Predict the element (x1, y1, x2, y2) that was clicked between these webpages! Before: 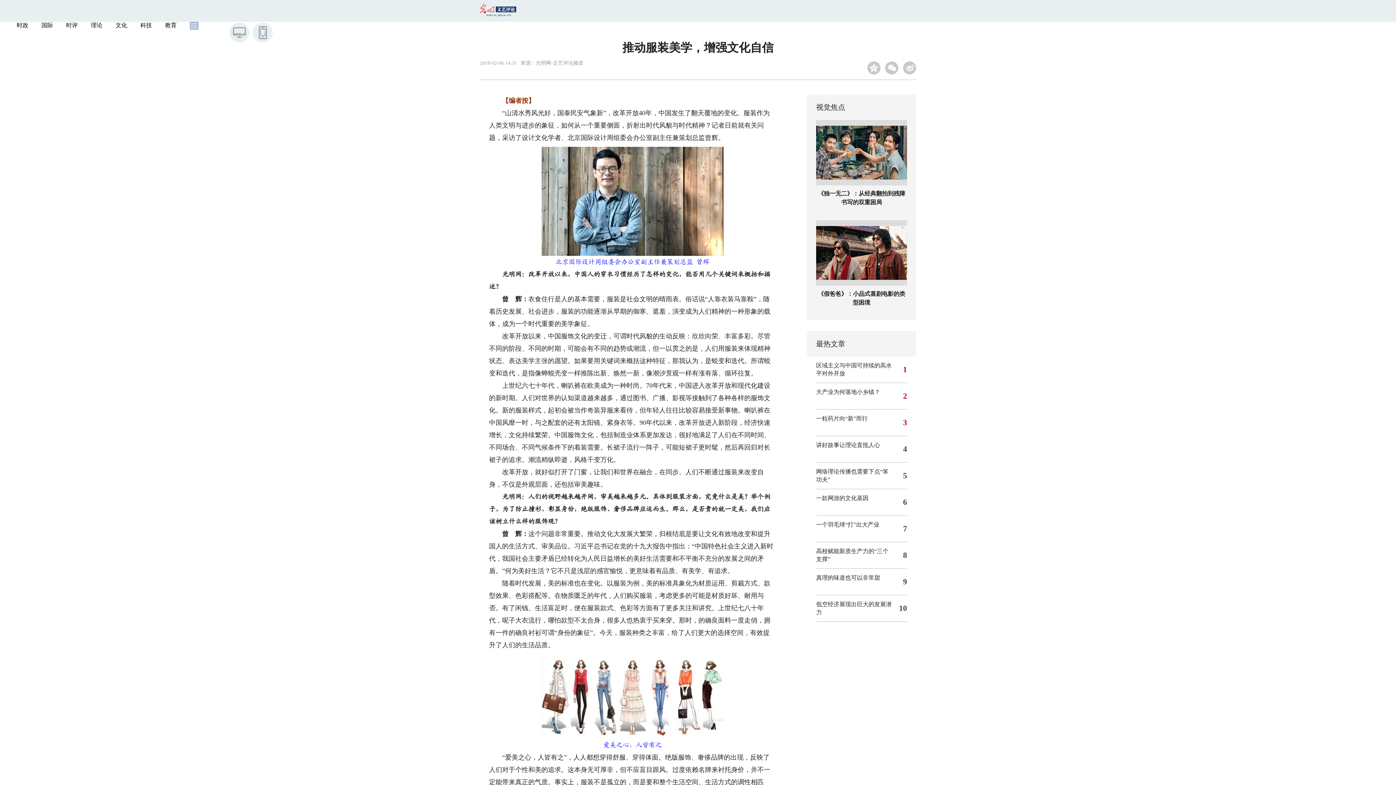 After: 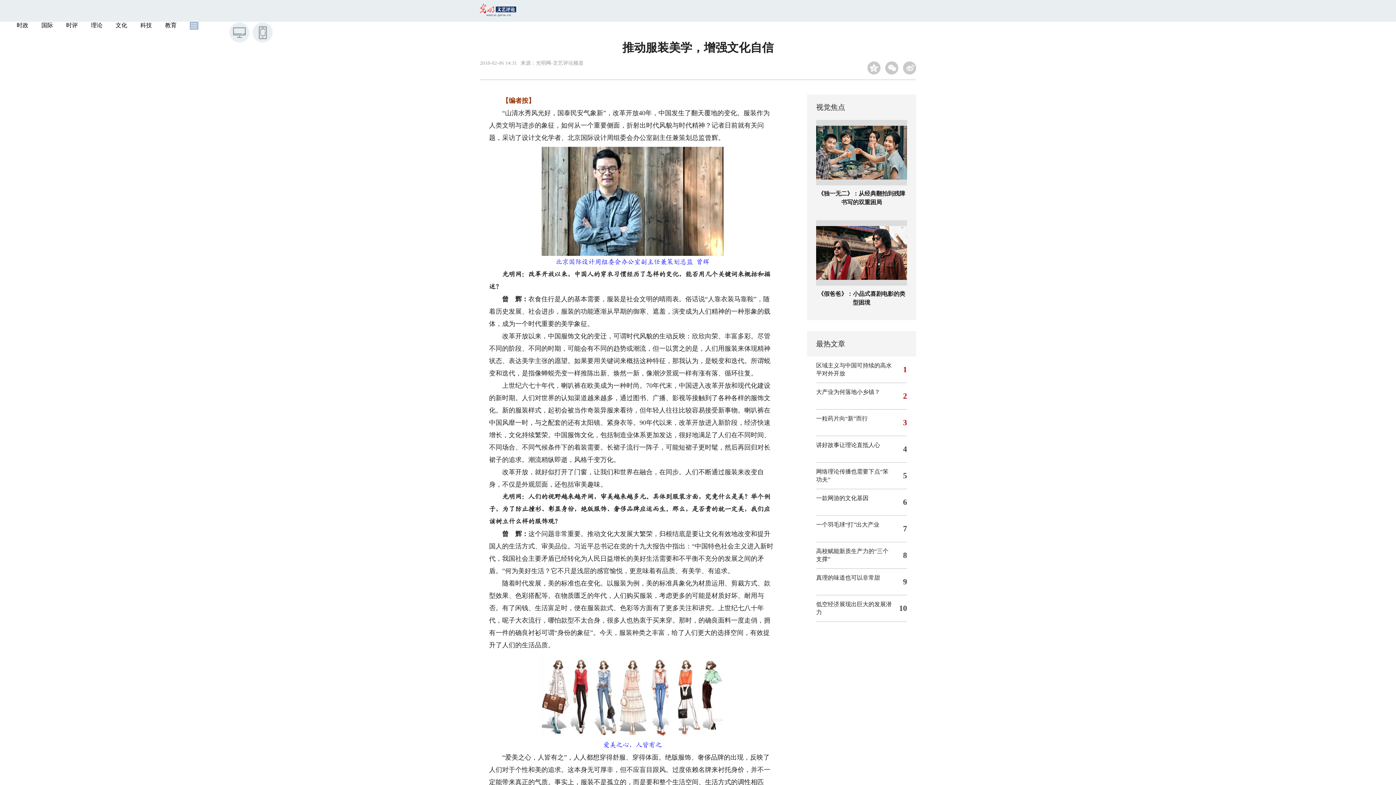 Action: bbox: (41, 22, 53, 28) label: 国际